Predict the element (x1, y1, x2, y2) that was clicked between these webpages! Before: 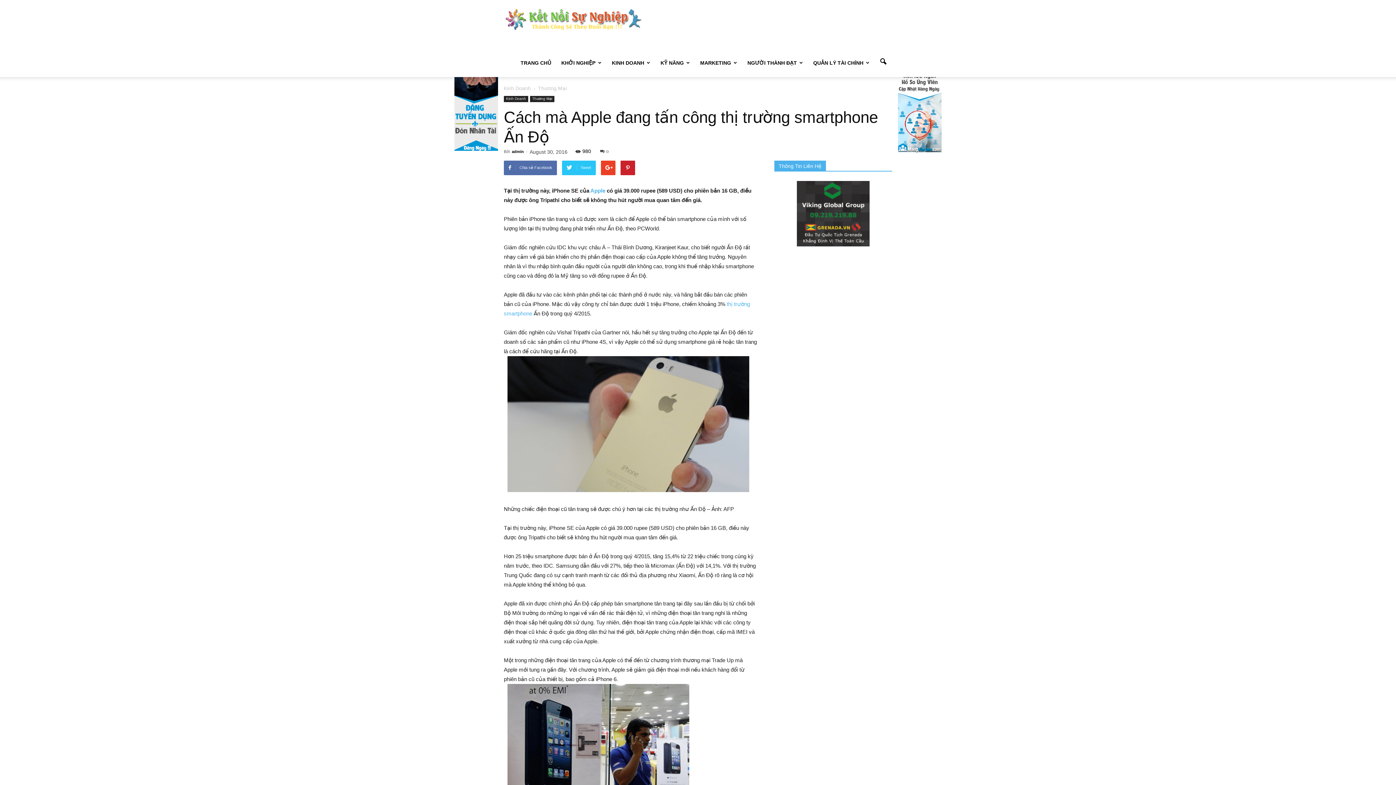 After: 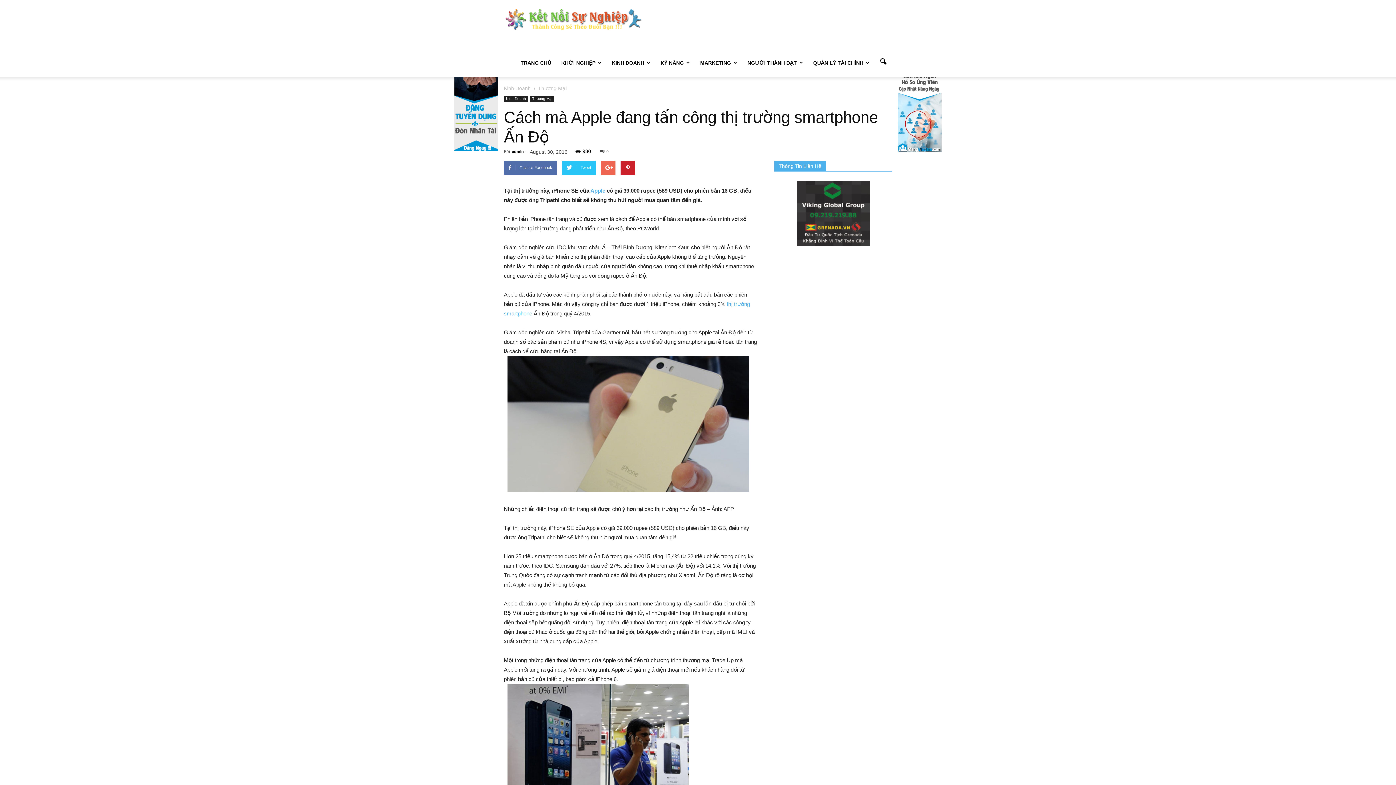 Action: bbox: (601, 160, 615, 175)